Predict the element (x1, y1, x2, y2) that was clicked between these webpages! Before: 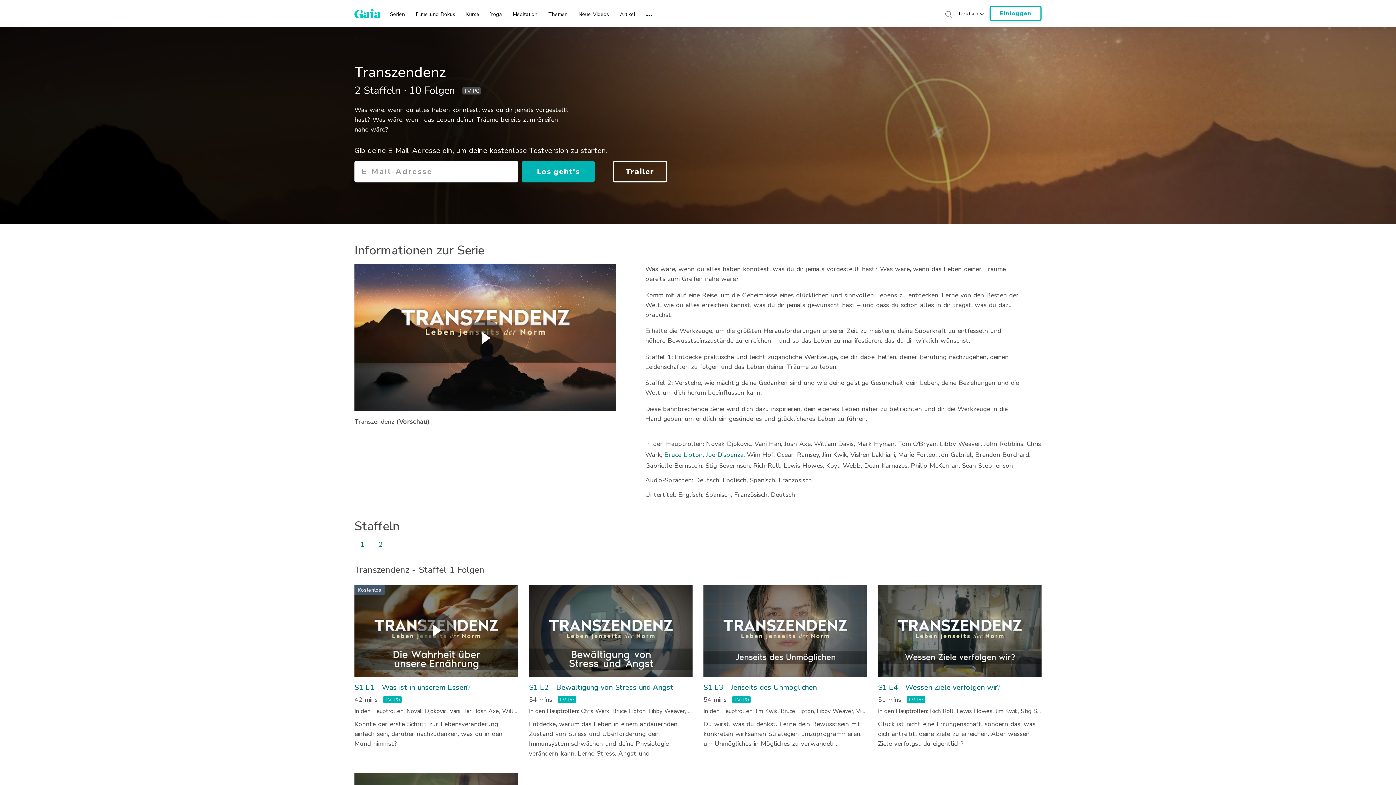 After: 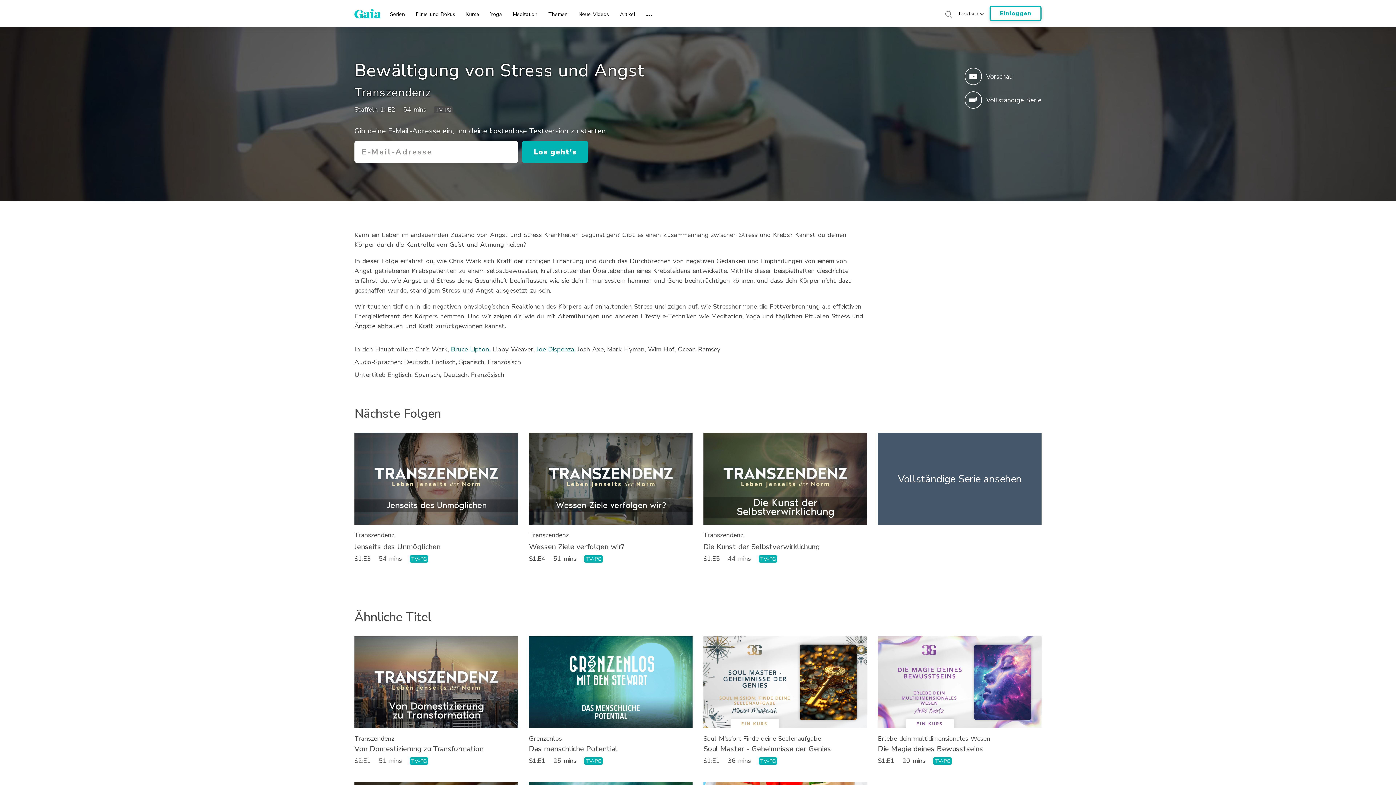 Action: bbox: (529, 625, 692, 634)